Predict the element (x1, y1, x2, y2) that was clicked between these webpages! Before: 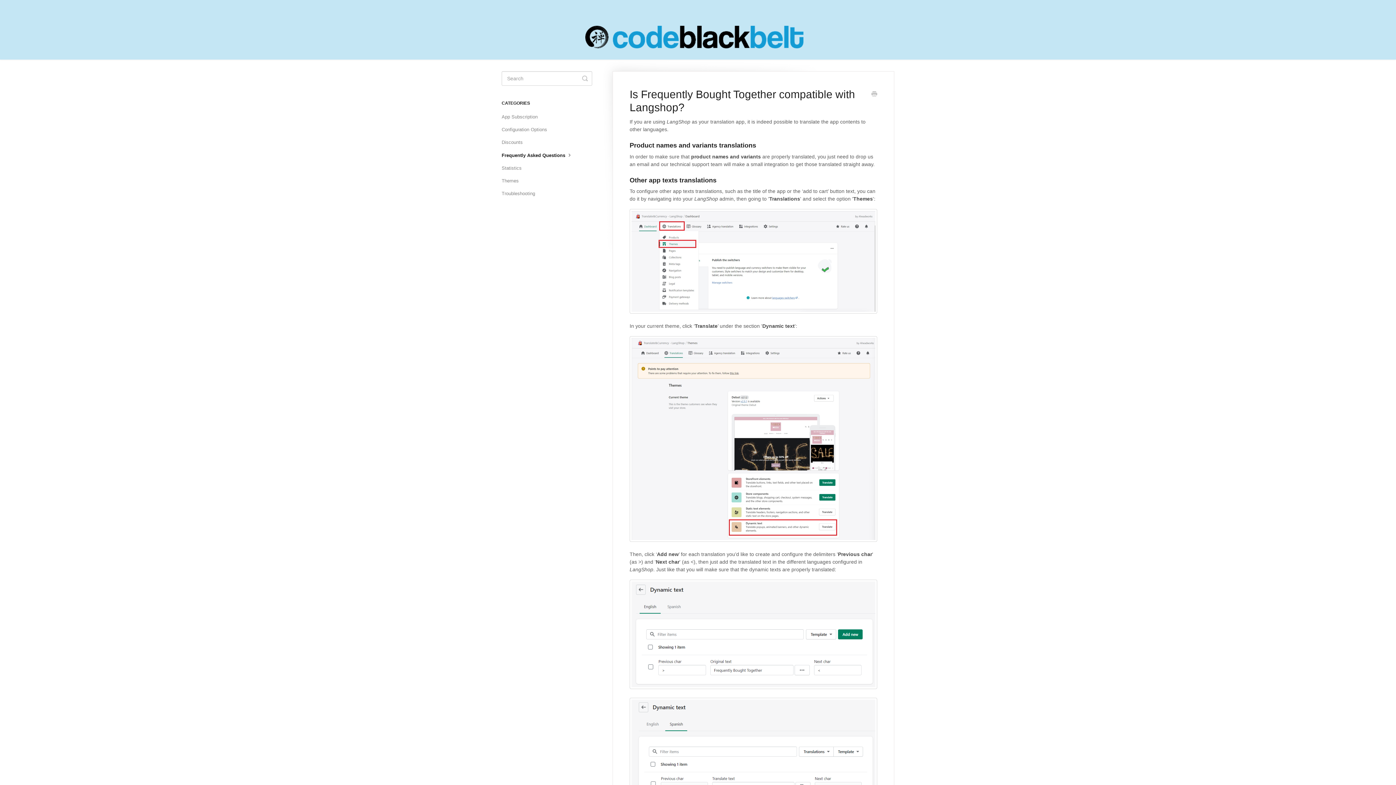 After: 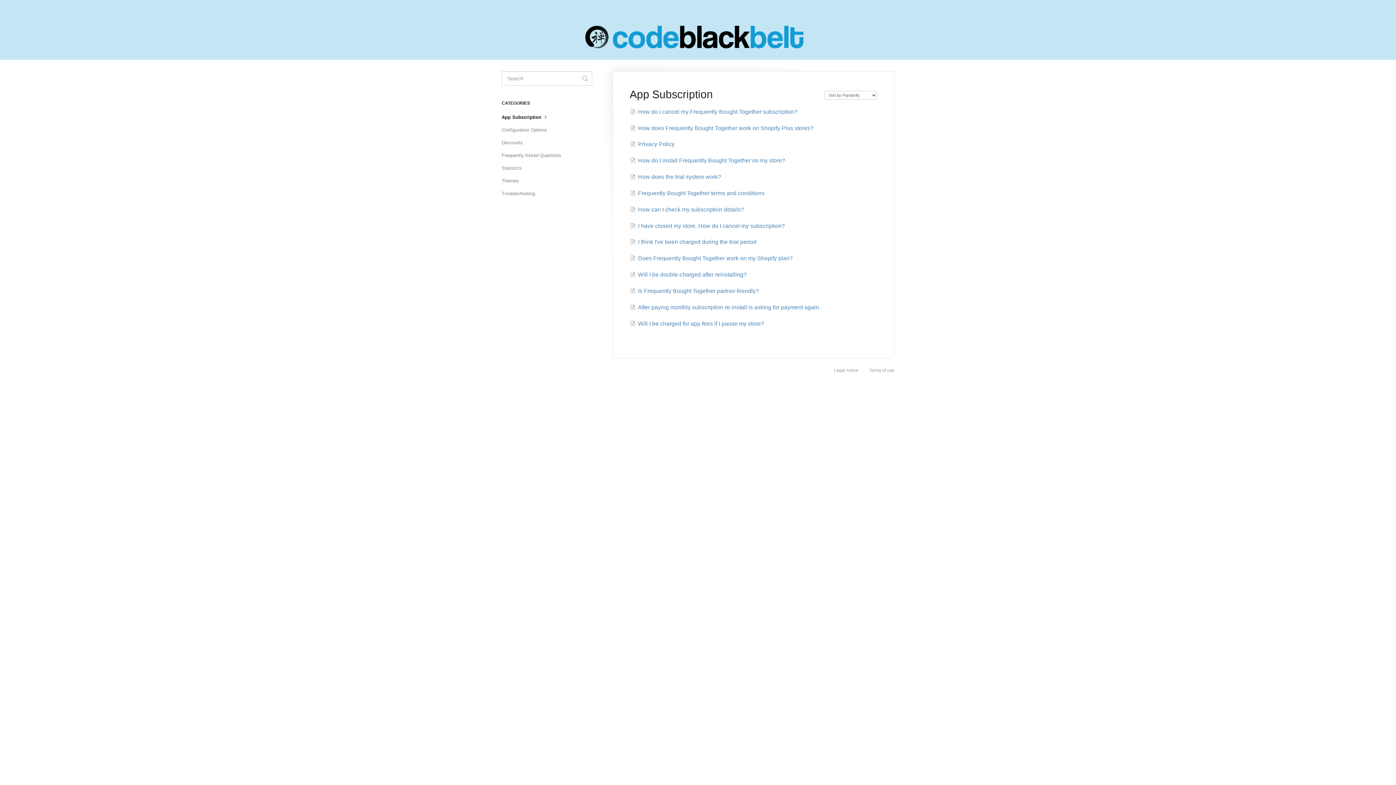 Action: bbox: (501, 111, 543, 122) label: App Subscription